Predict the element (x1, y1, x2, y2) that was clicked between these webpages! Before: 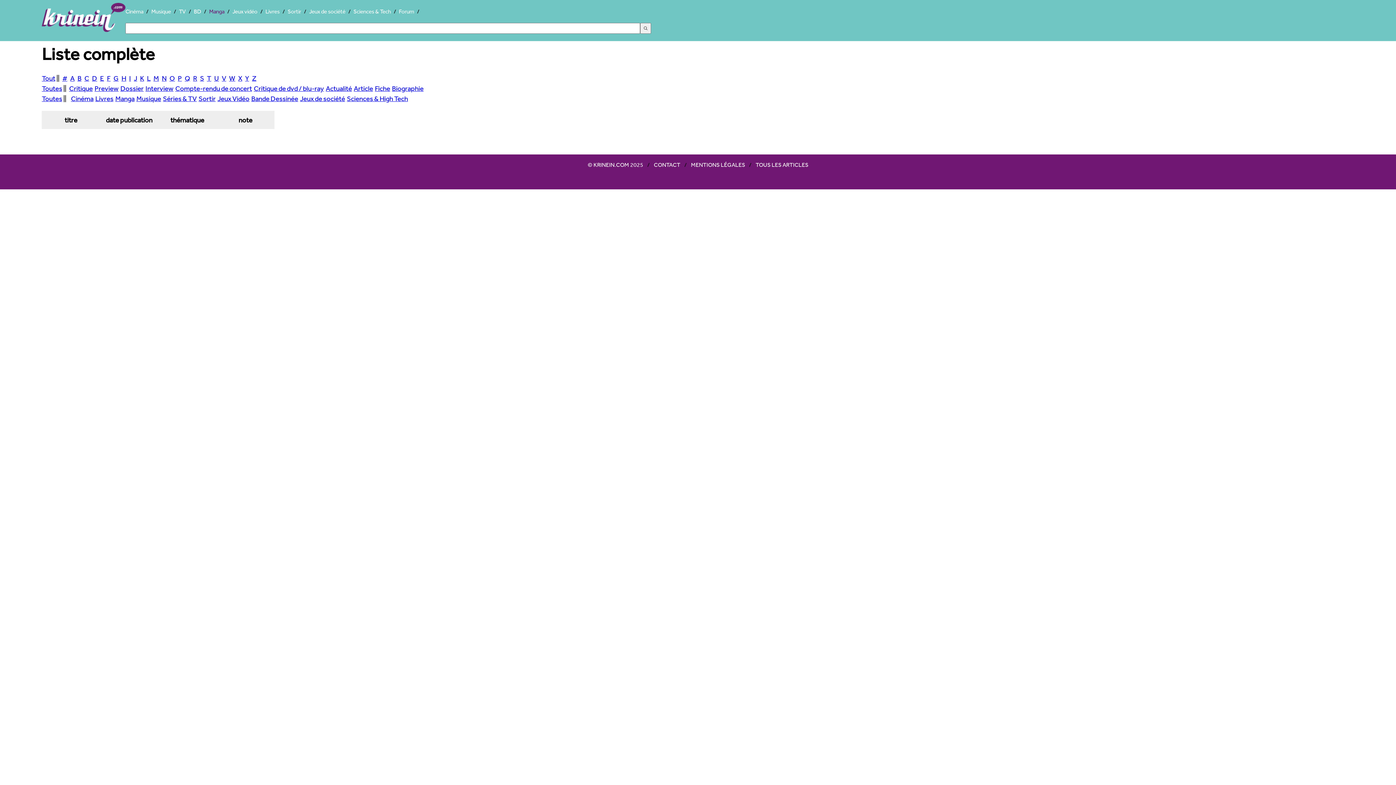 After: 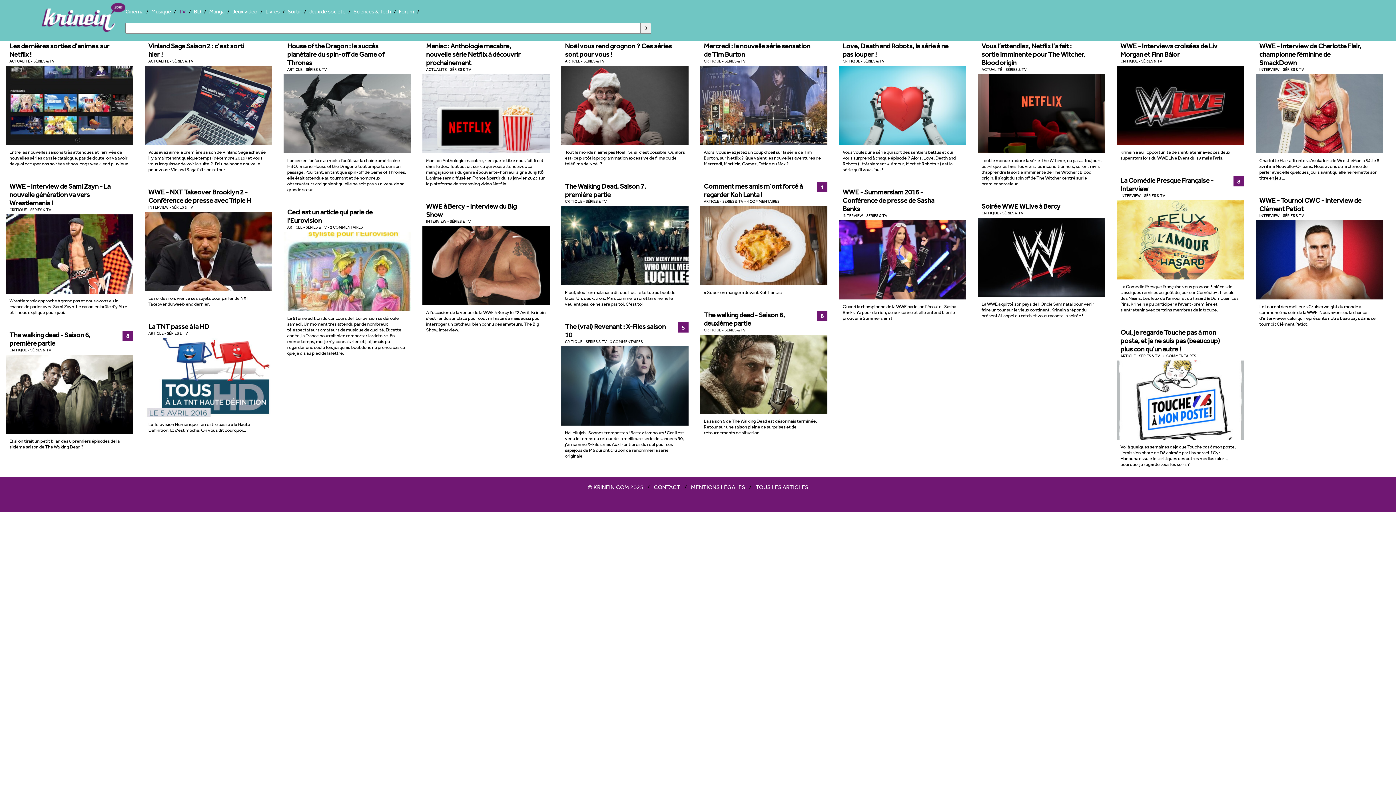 Action: bbox: (178, 8, 185, 14) label: TV